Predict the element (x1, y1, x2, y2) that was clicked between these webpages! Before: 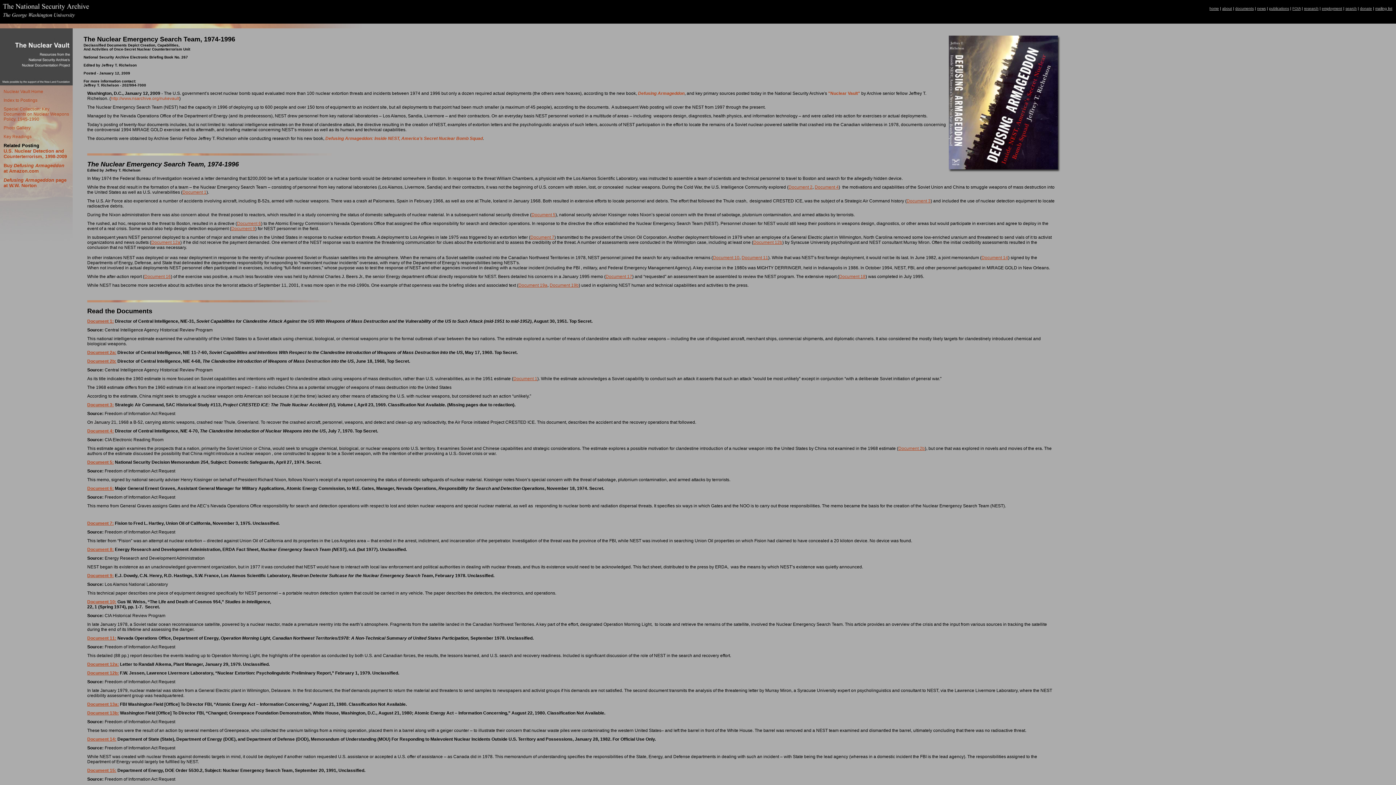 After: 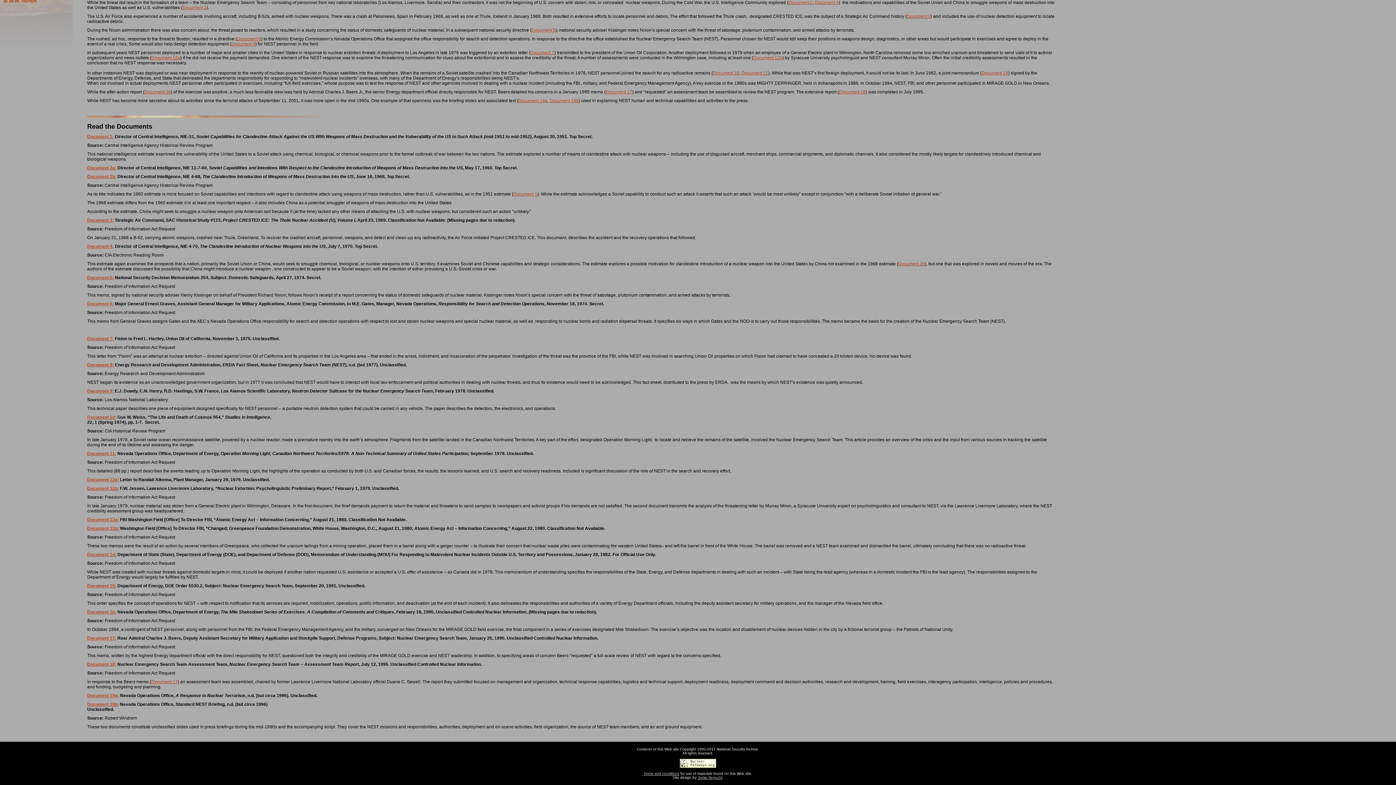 Action: label: Document 19a bbox: (518, 282, 547, 288)